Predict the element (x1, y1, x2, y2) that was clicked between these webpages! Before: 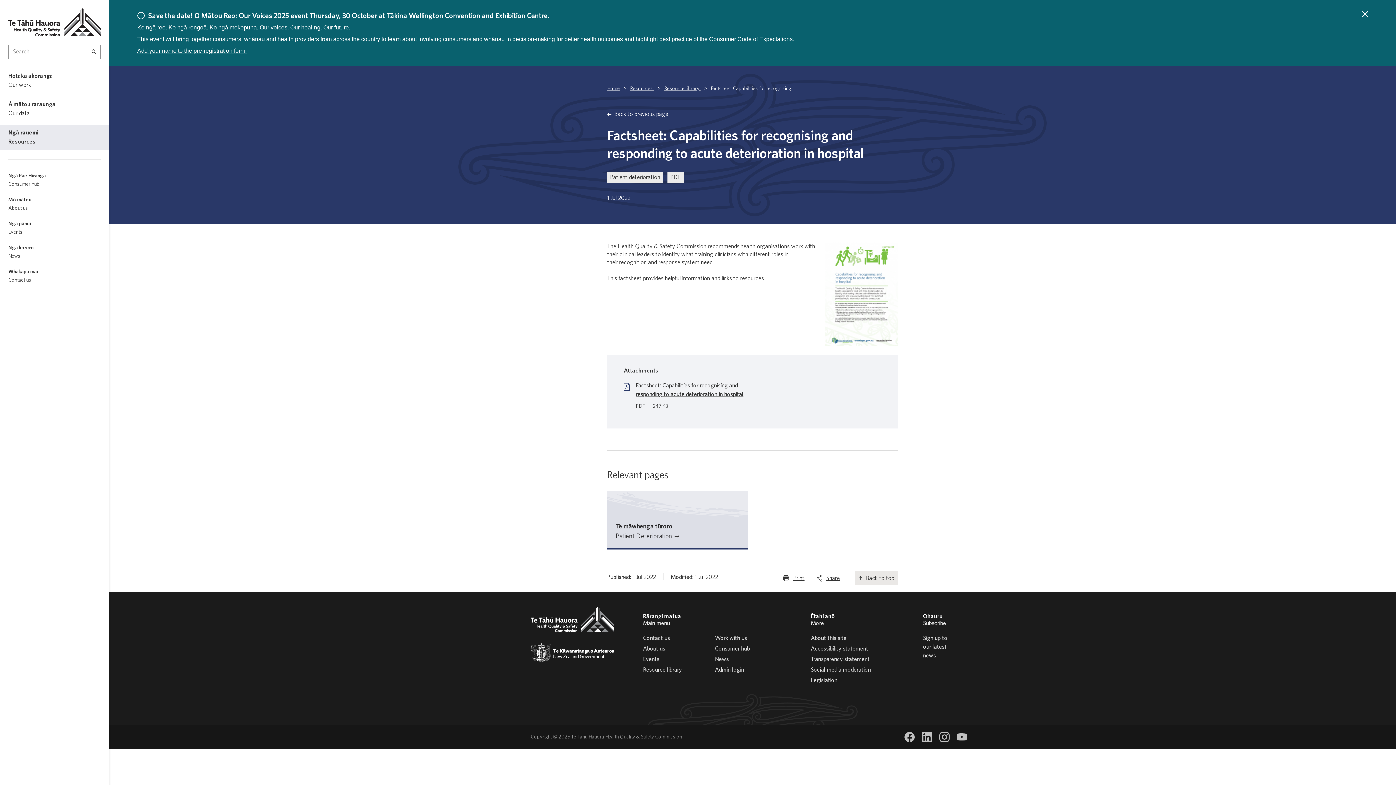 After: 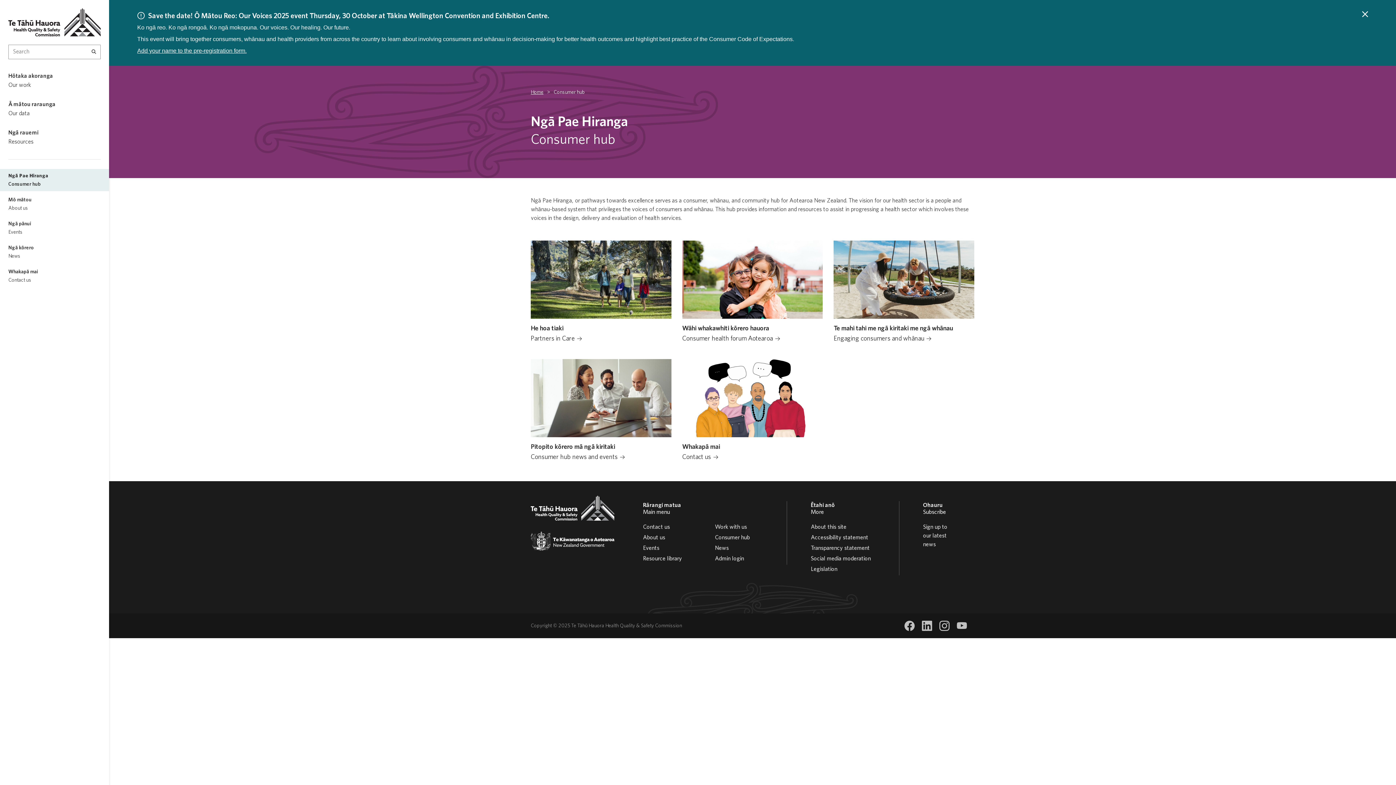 Action: bbox: (715, 646, 750, 652) label: Consumer hub